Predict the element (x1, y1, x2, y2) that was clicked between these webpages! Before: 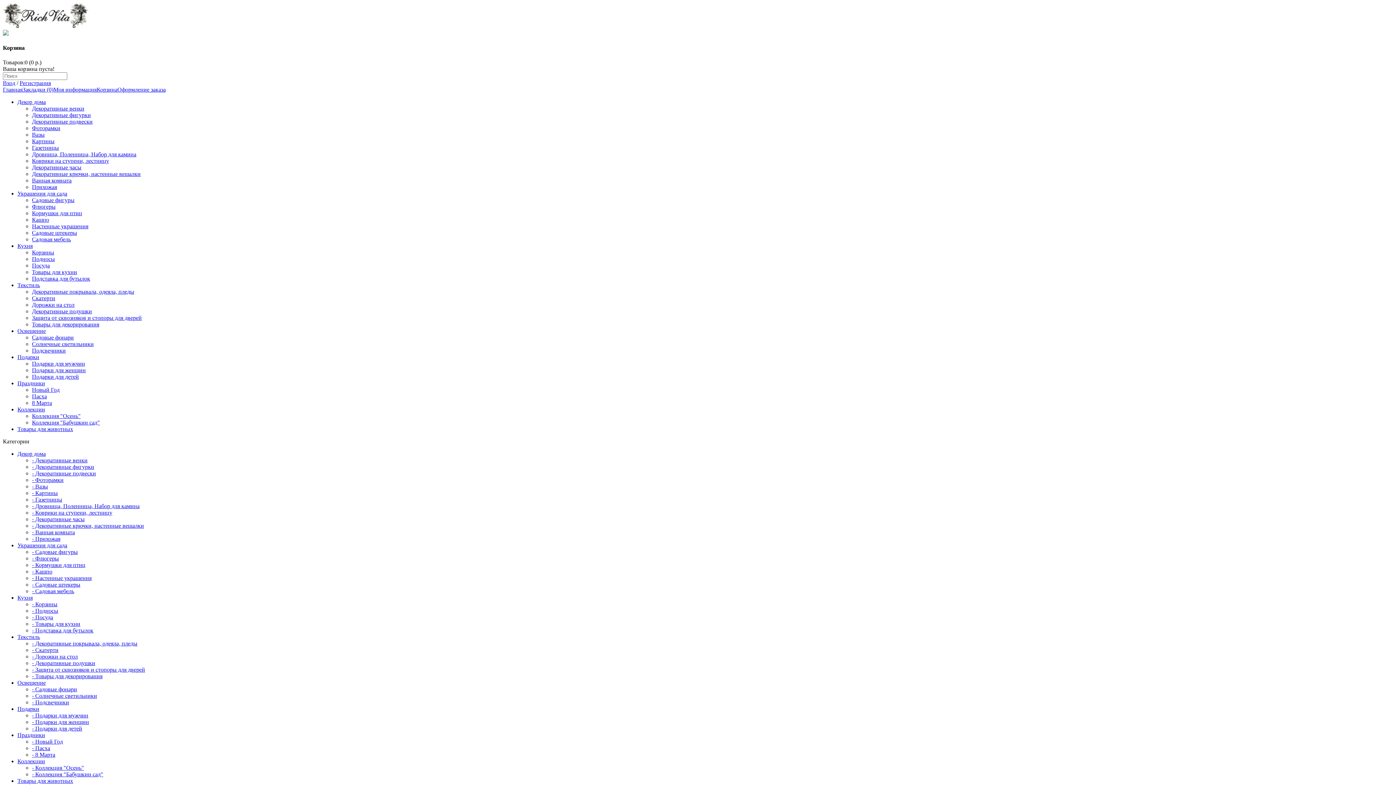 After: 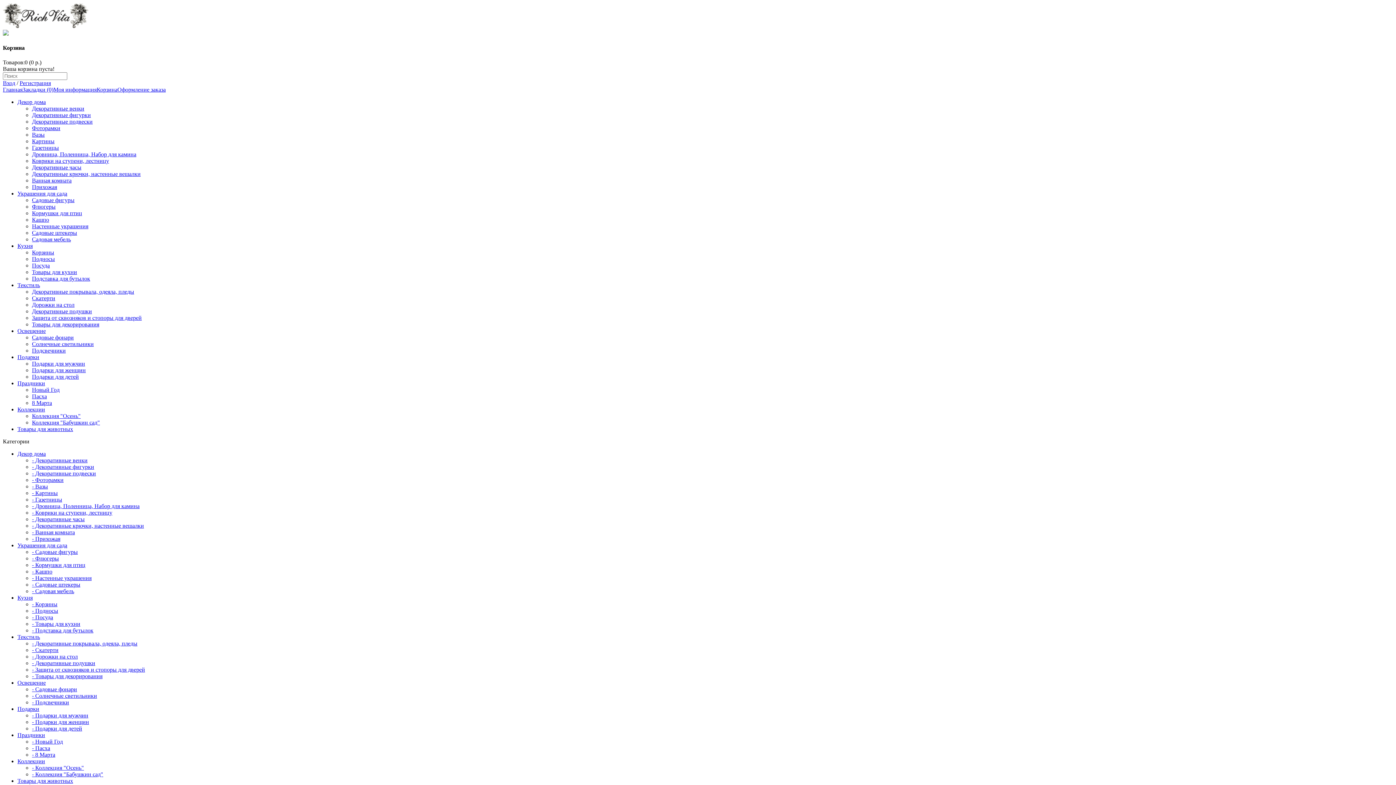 Action: bbox: (32, 308, 92, 314) label: Декоративные подушки